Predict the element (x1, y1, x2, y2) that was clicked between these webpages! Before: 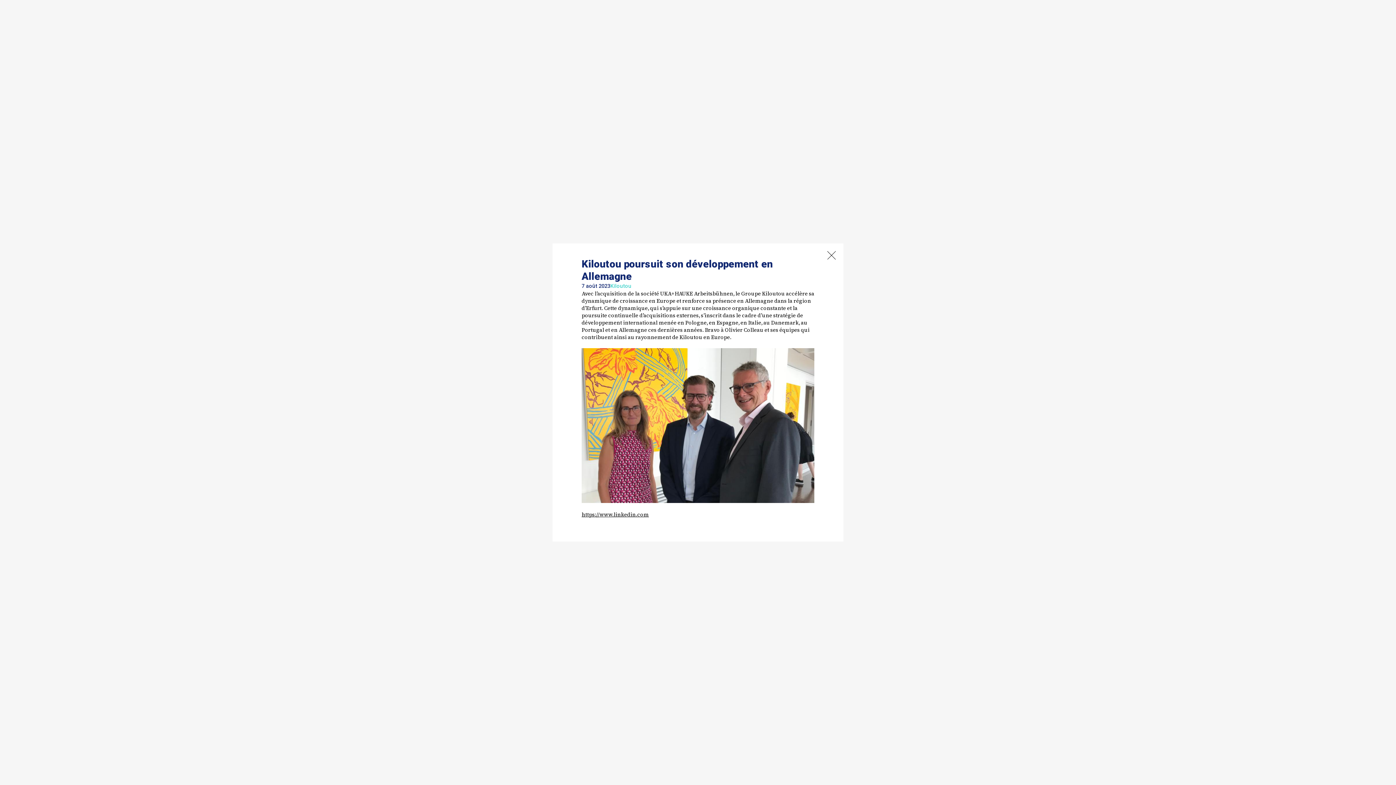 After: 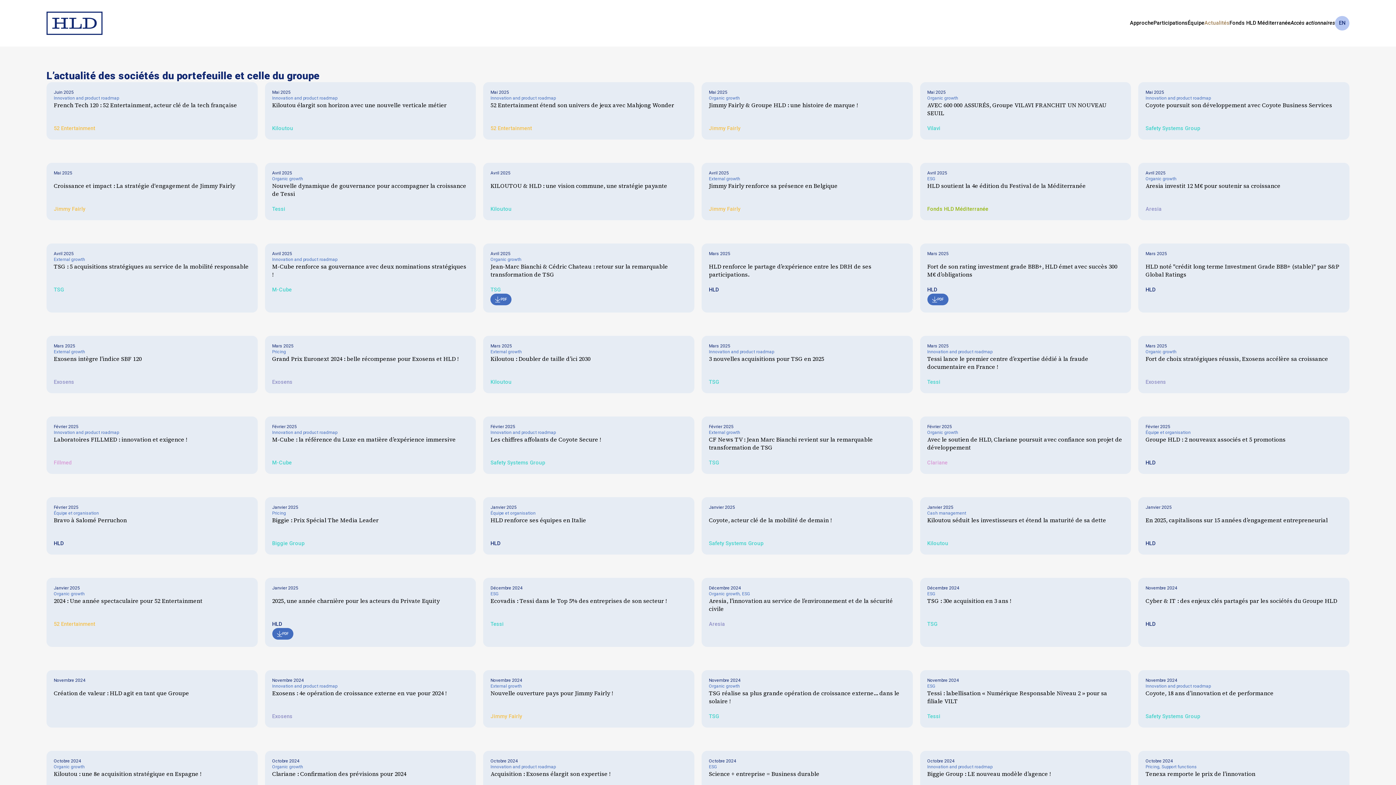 Action: bbox: (827, 250, 836, 259)